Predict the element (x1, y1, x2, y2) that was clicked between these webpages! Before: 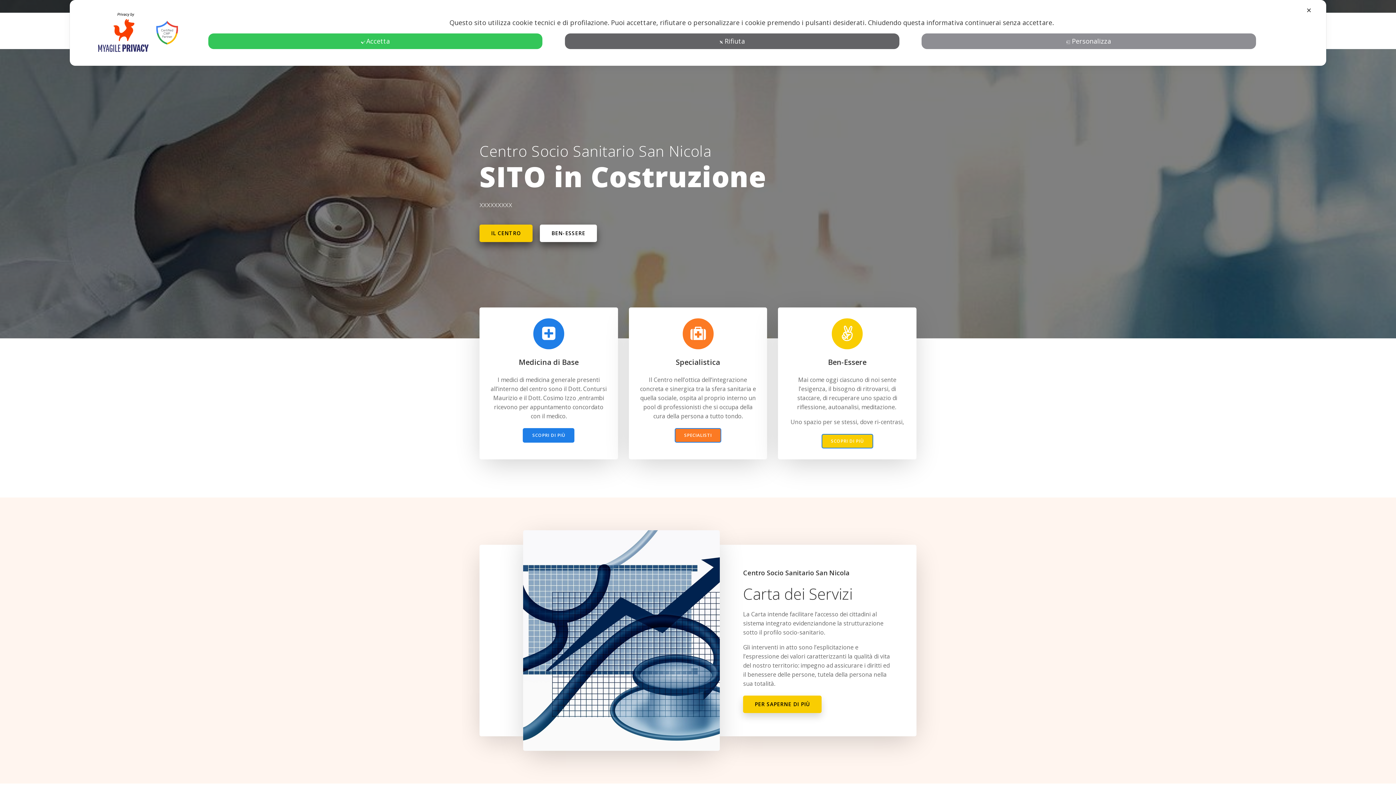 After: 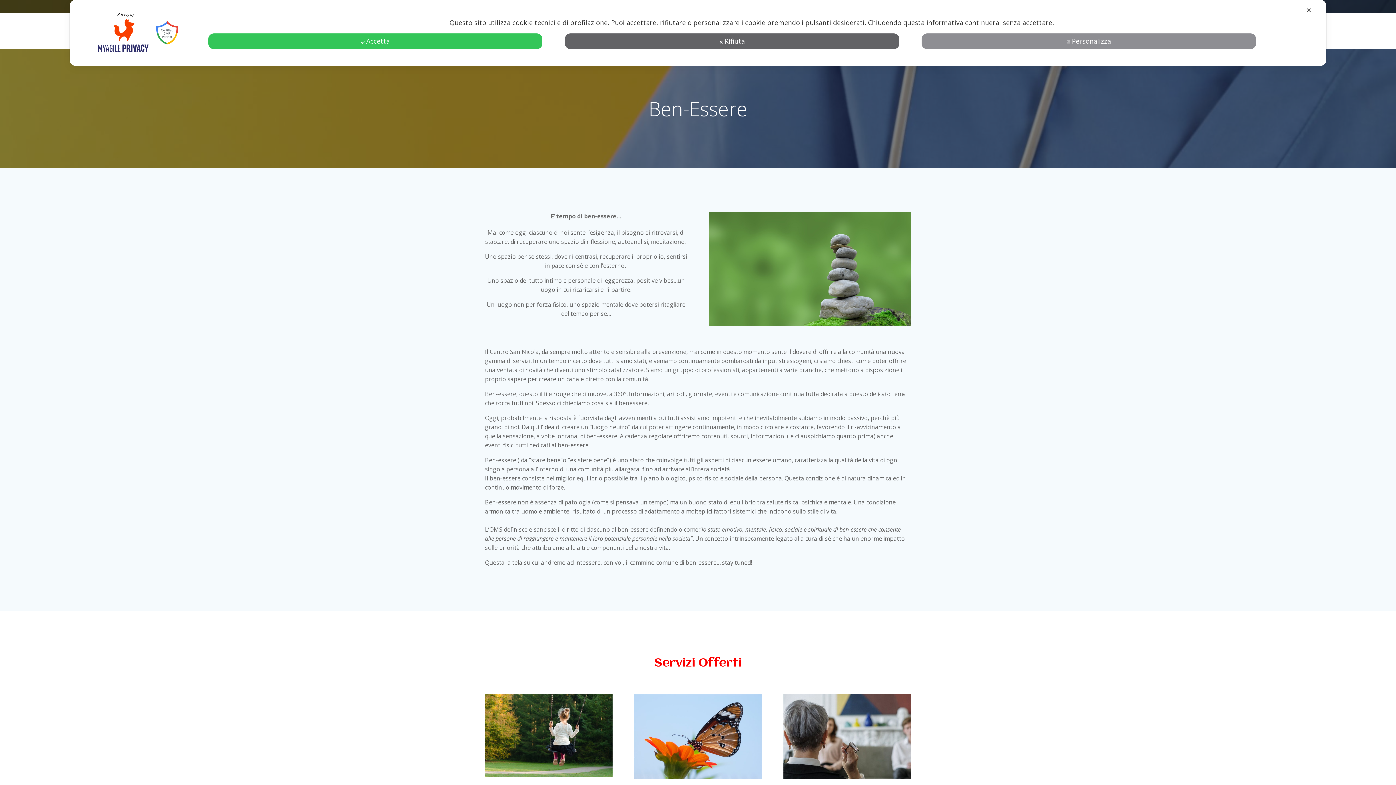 Action: label: BEN-ESSERE bbox: (540, 224, 597, 242)